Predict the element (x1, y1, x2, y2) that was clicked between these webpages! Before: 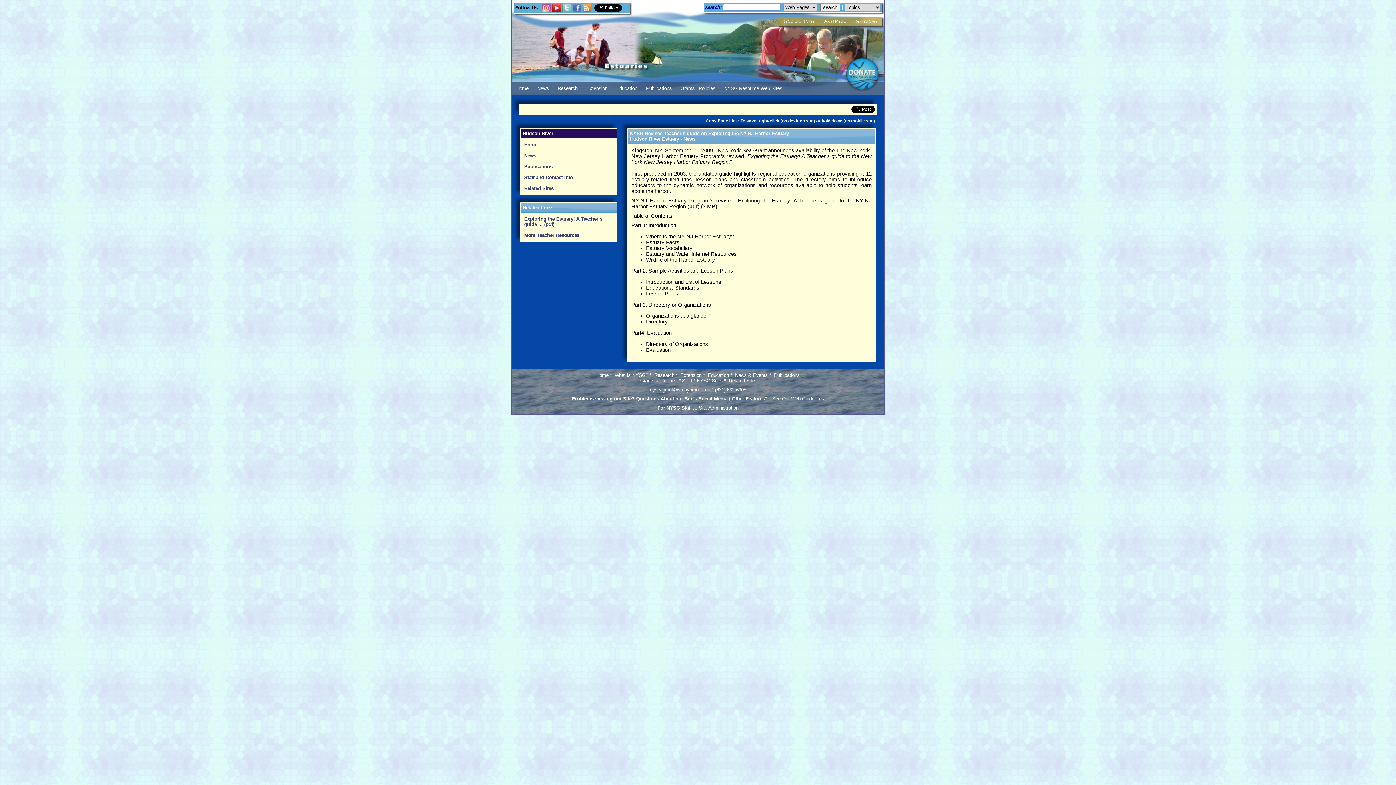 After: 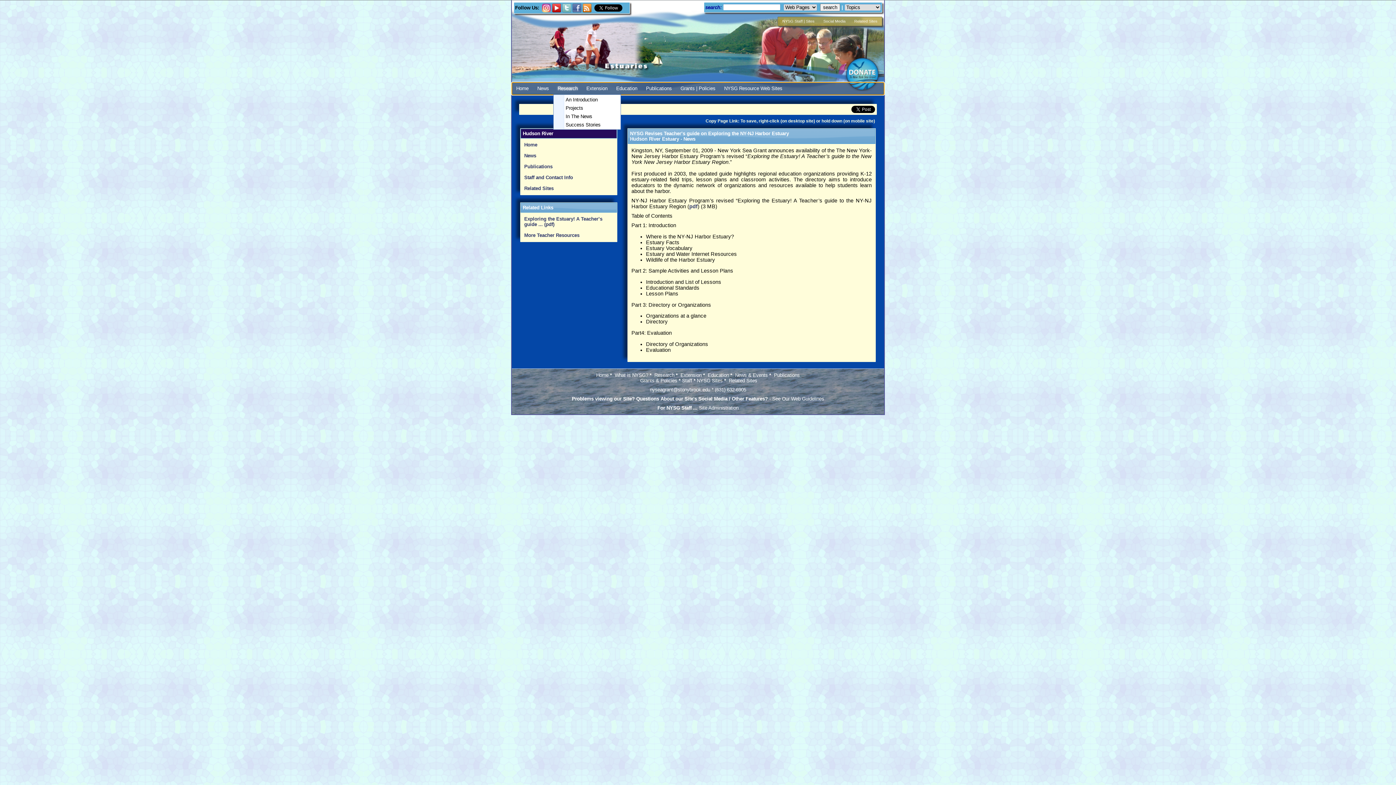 Action: label: Research bbox: (553, 82, 582, 94)